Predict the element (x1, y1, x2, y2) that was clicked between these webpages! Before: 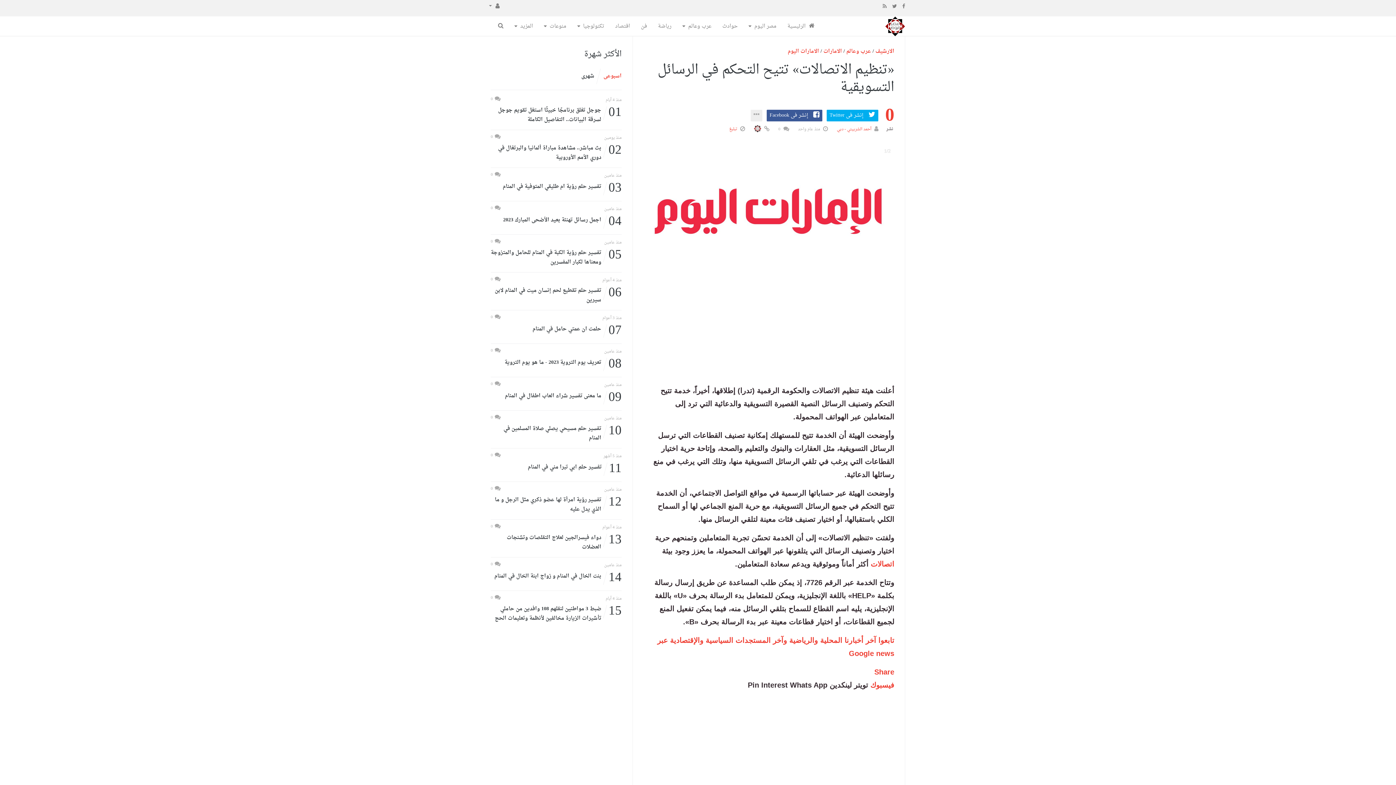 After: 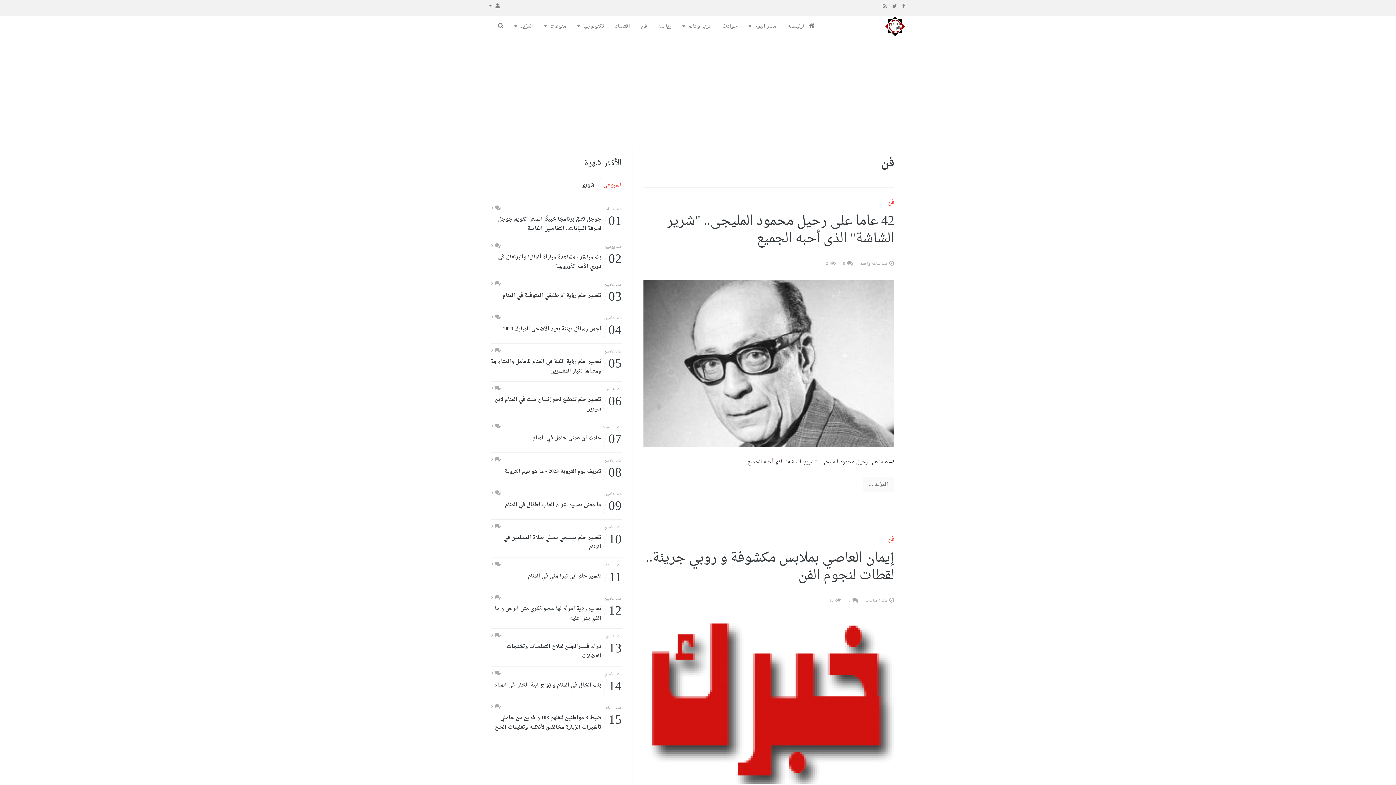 Action: label: فن bbox: (641, 16, 647, 36)